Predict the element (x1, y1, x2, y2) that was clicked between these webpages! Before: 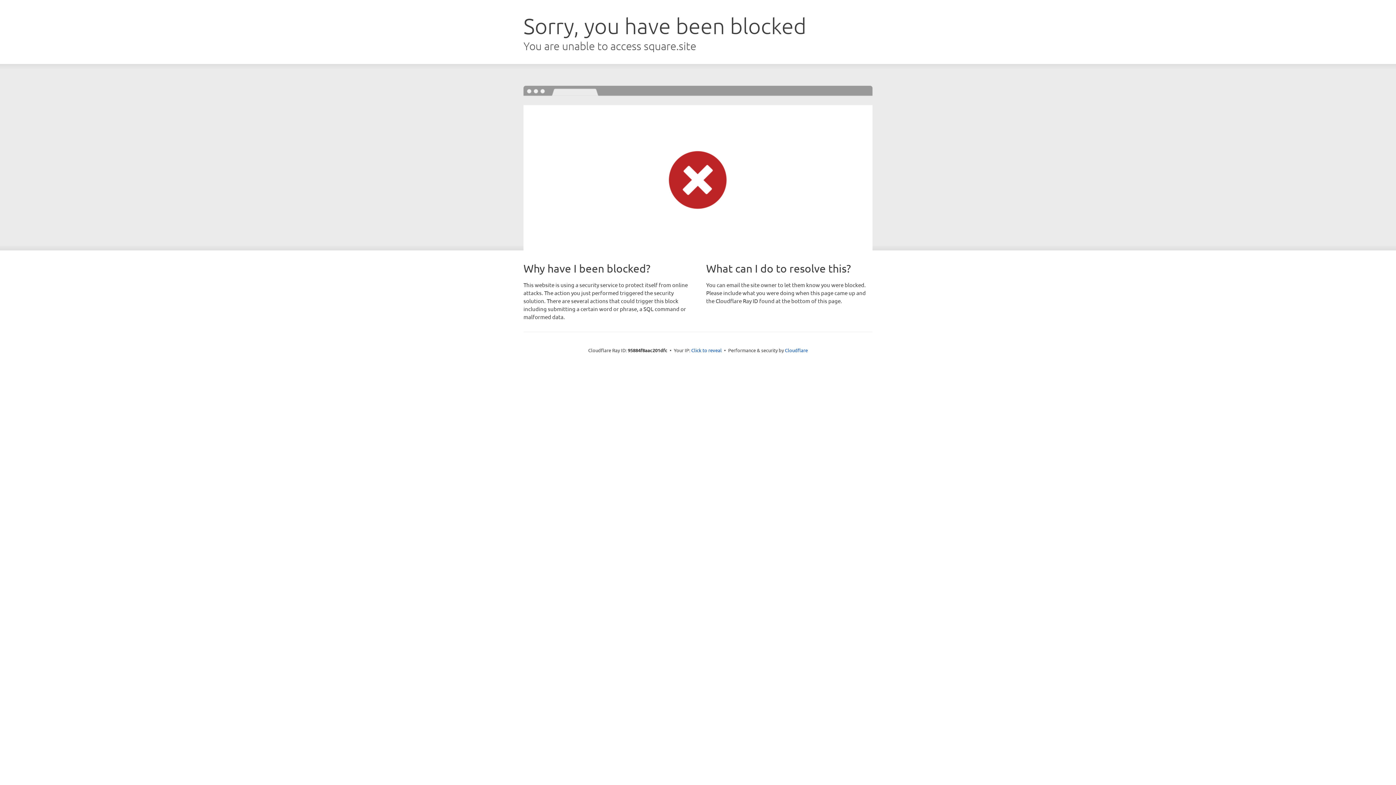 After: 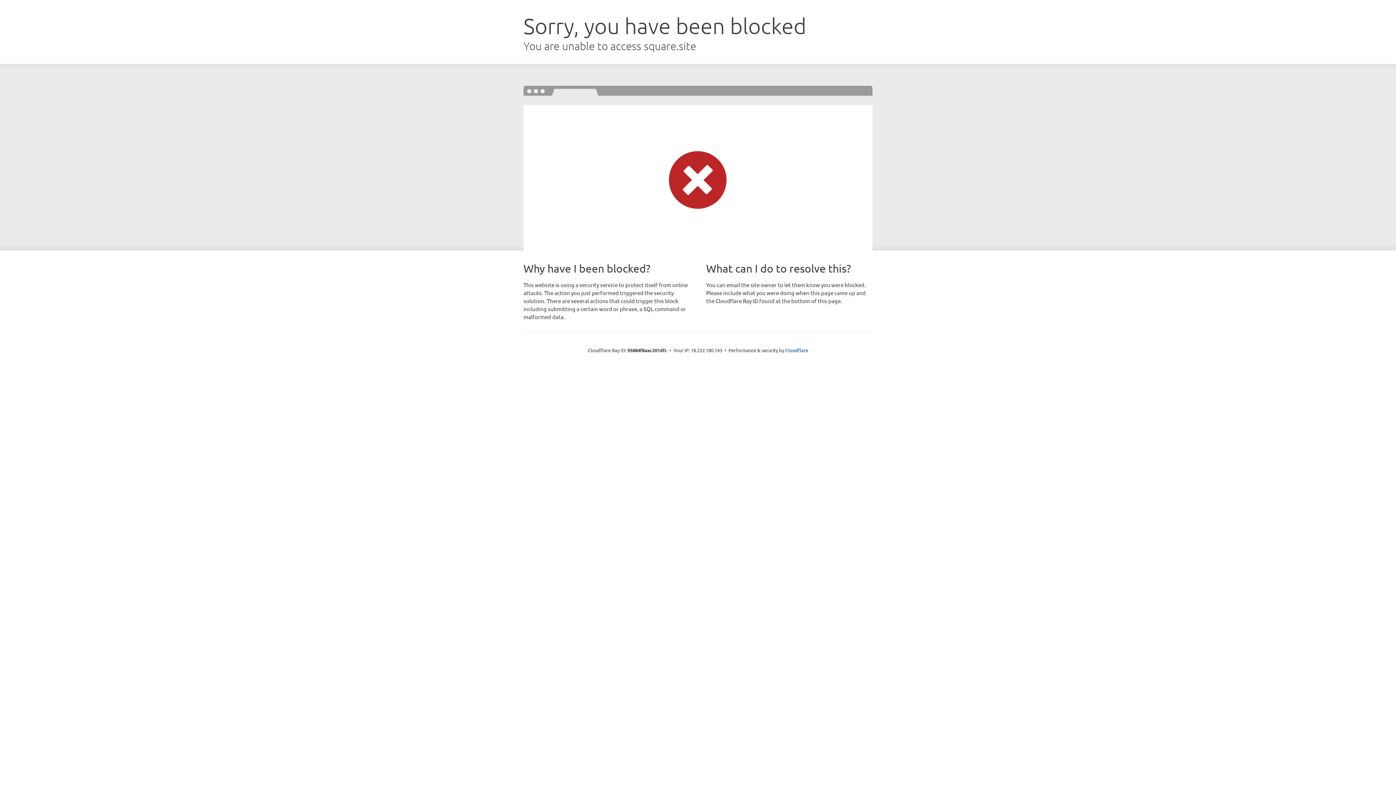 Action: label: Click to reveal bbox: (691, 346, 722, 353)